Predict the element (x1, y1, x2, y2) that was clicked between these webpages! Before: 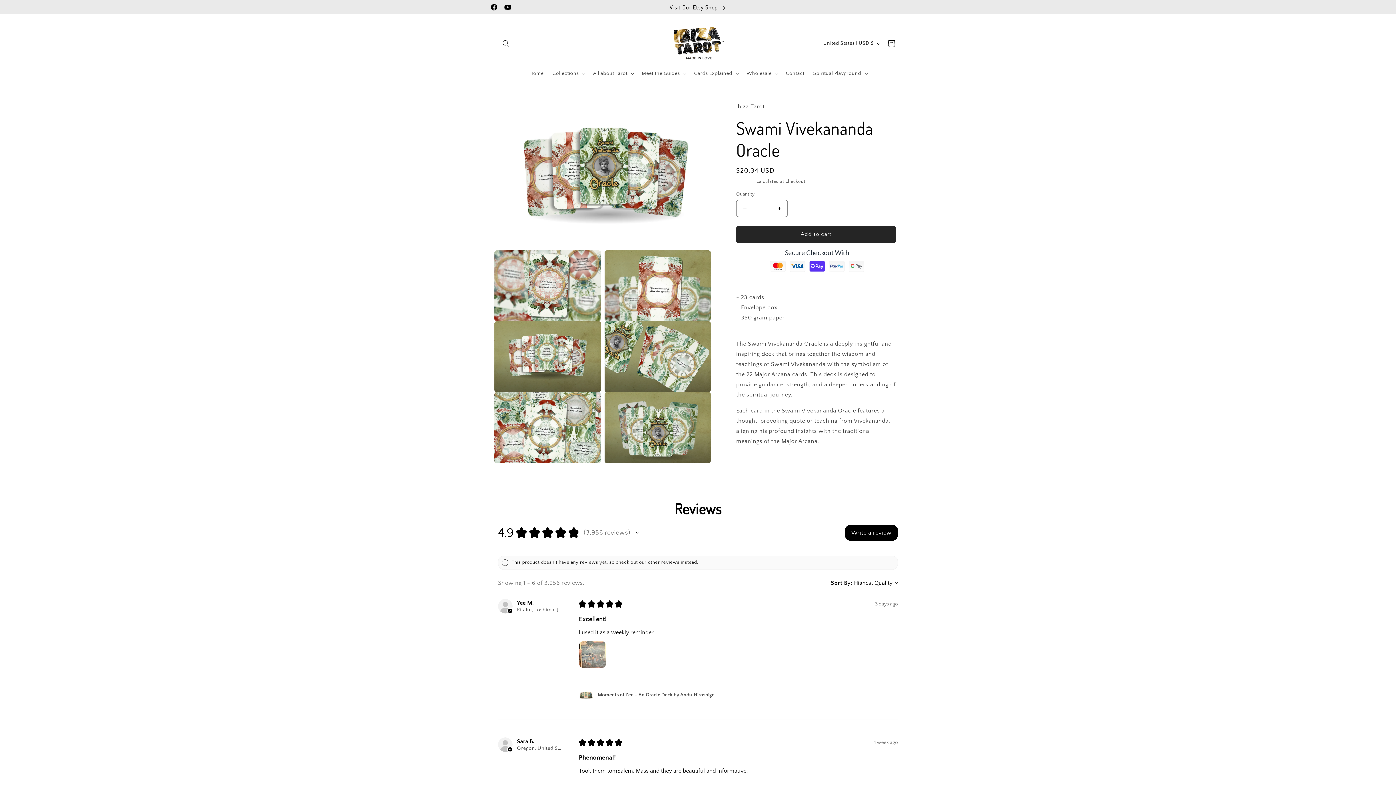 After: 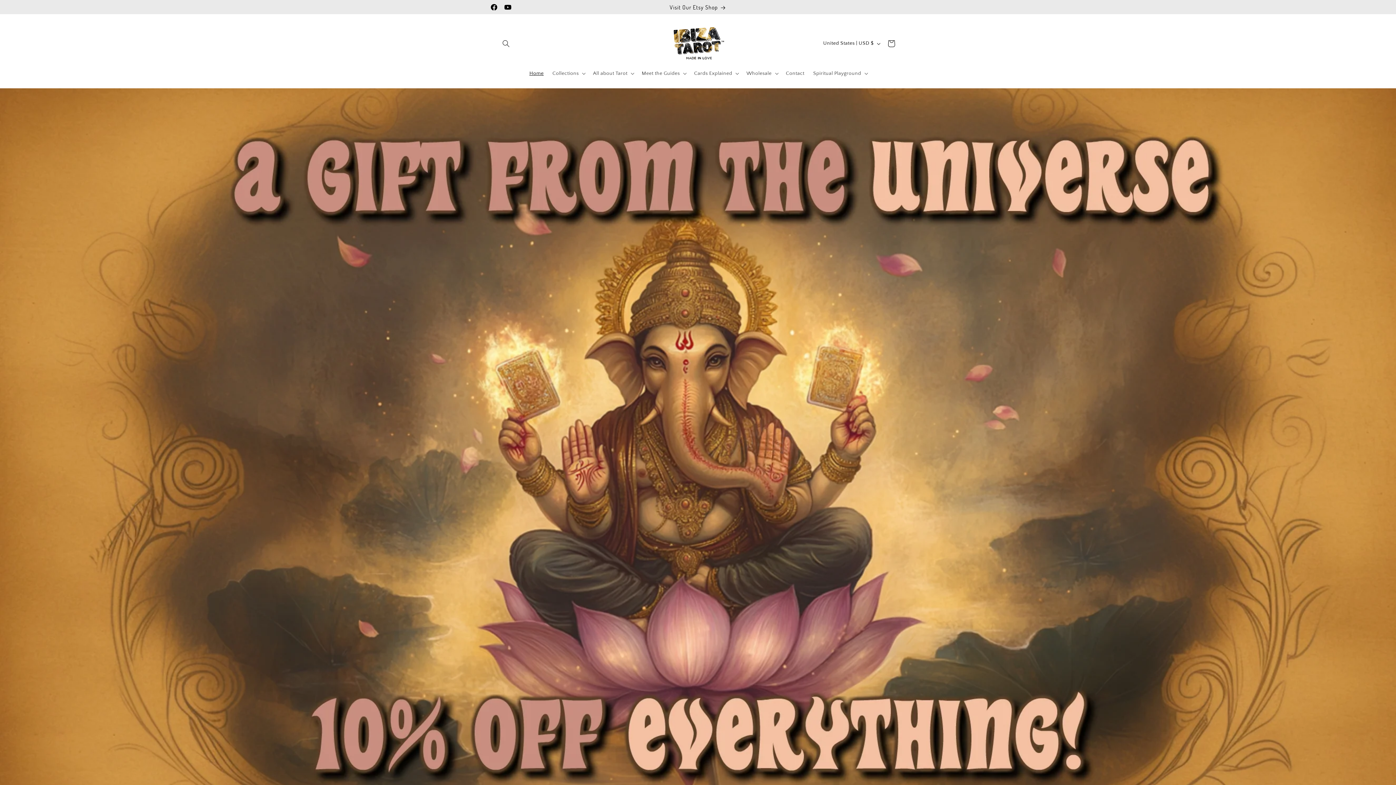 Action: label: Home bbox: (525, 65, 548, 80)